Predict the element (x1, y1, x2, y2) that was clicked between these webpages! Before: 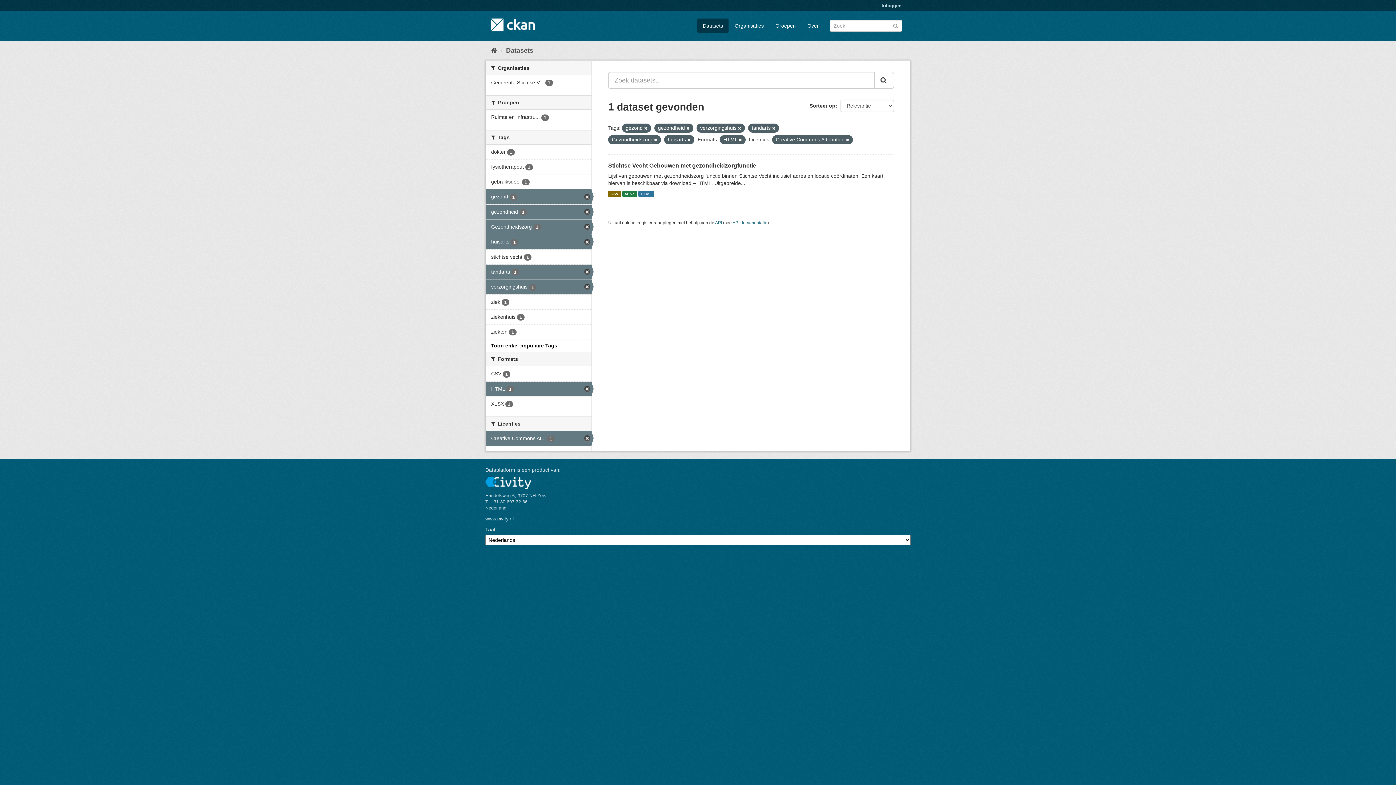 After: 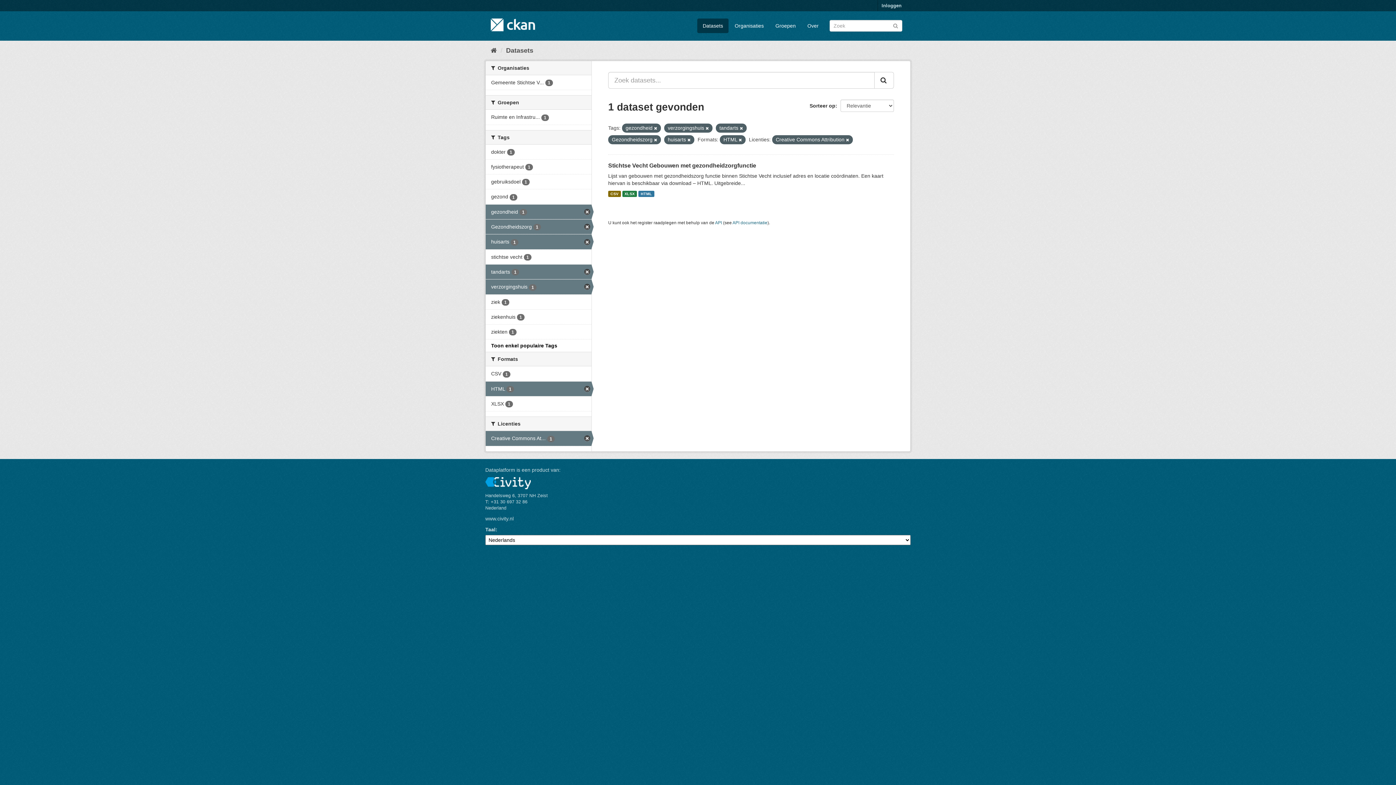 Action: bbox: (485, 189, 591, 204) label: gezond 1